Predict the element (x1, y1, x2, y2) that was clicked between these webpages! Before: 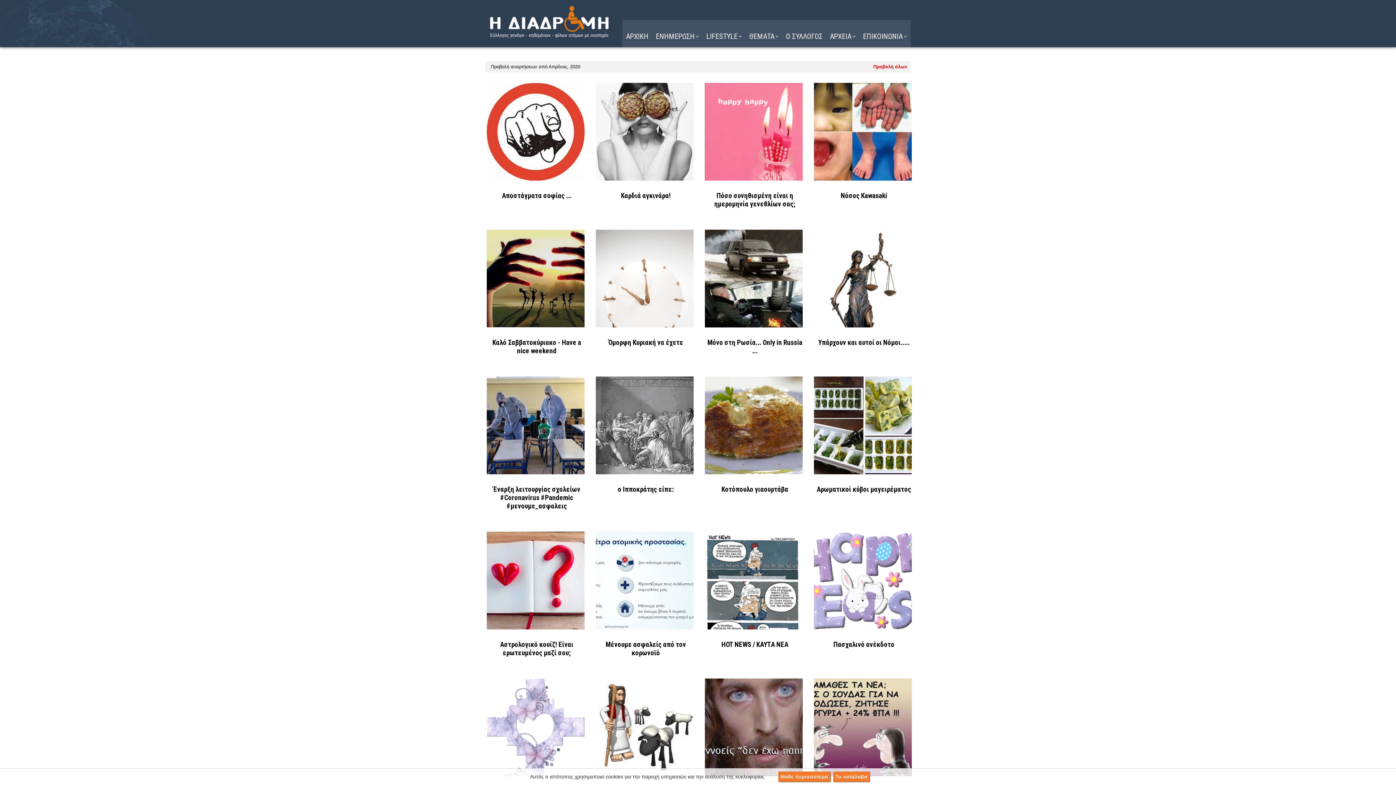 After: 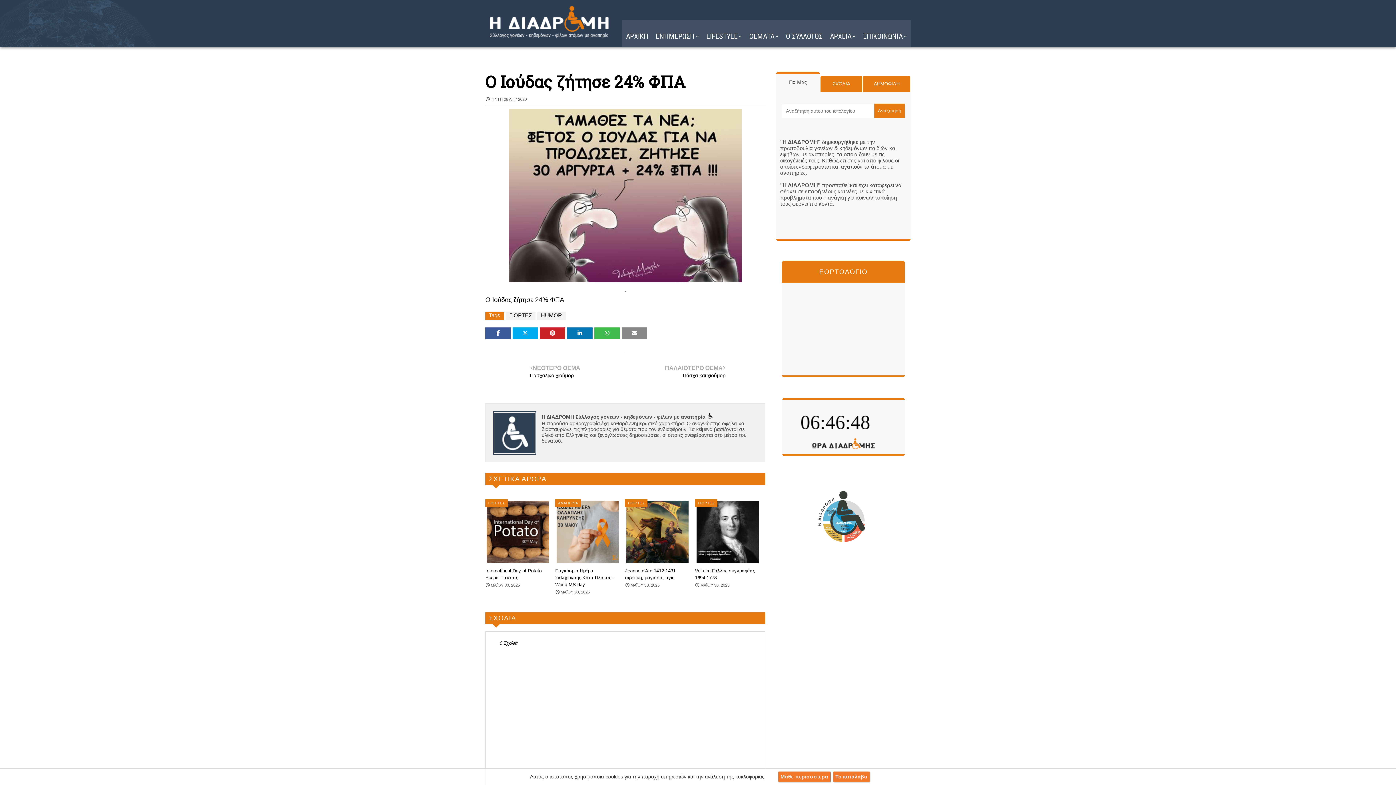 Action: bbox: (812, 677, 915, 780)